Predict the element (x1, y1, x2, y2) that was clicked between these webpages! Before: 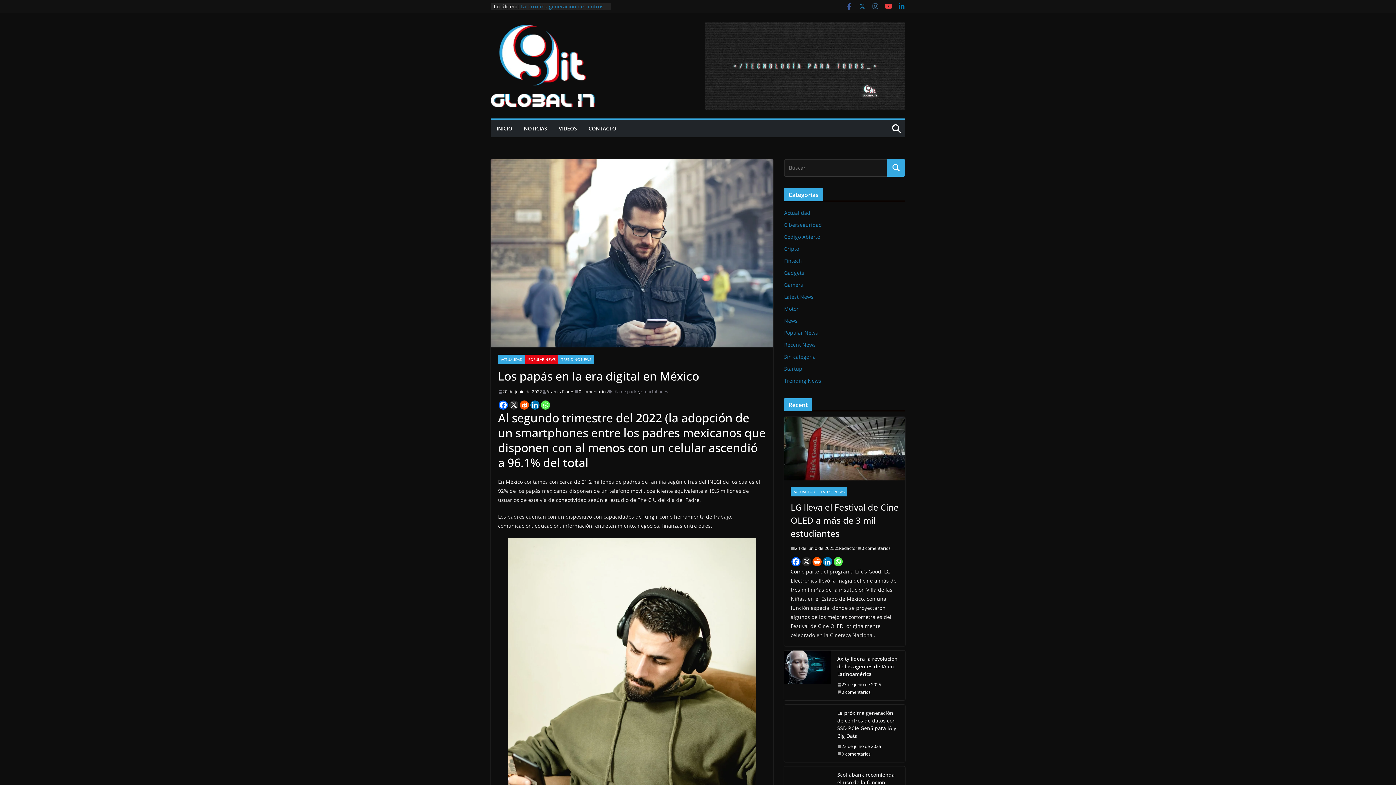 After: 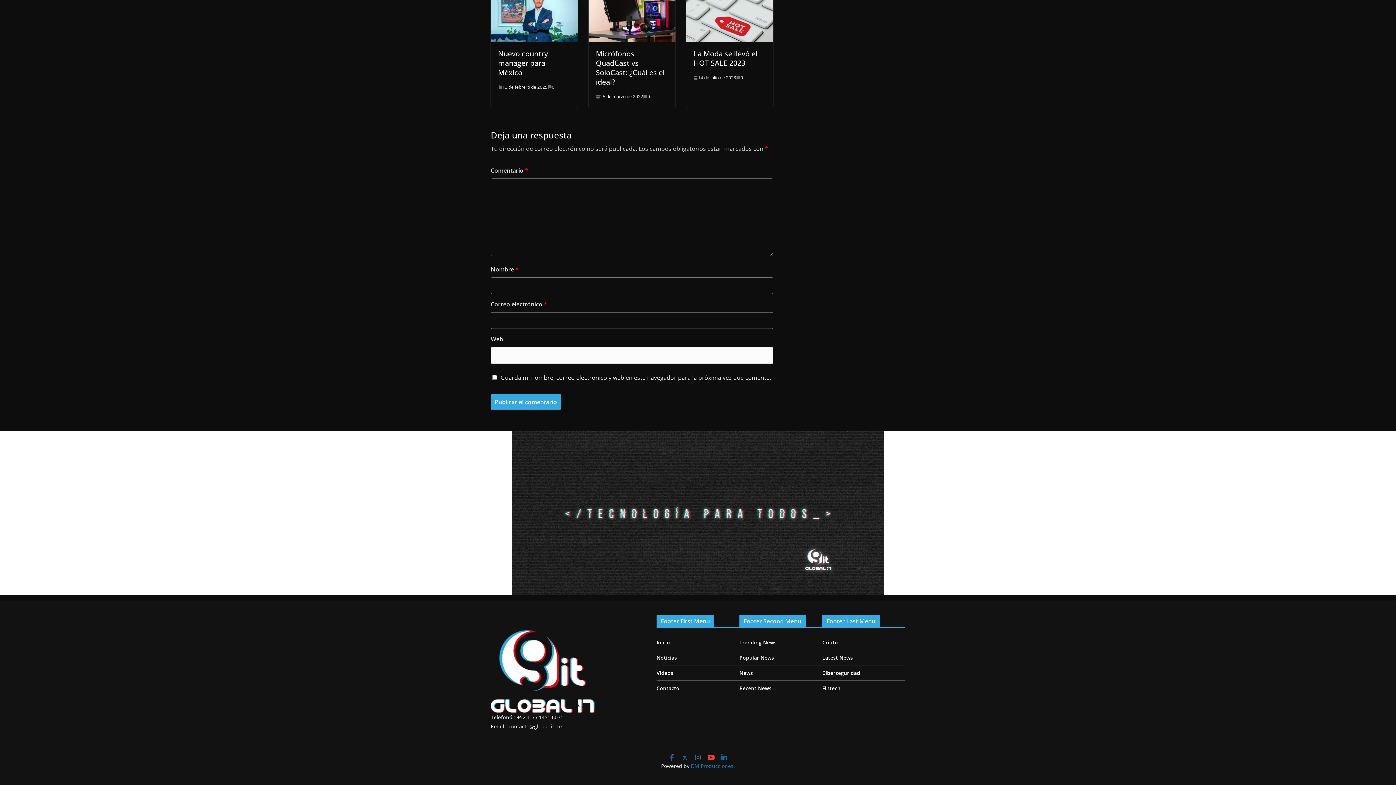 Action: label: 0 comentarios bbox: (837, 688, 870, 696)